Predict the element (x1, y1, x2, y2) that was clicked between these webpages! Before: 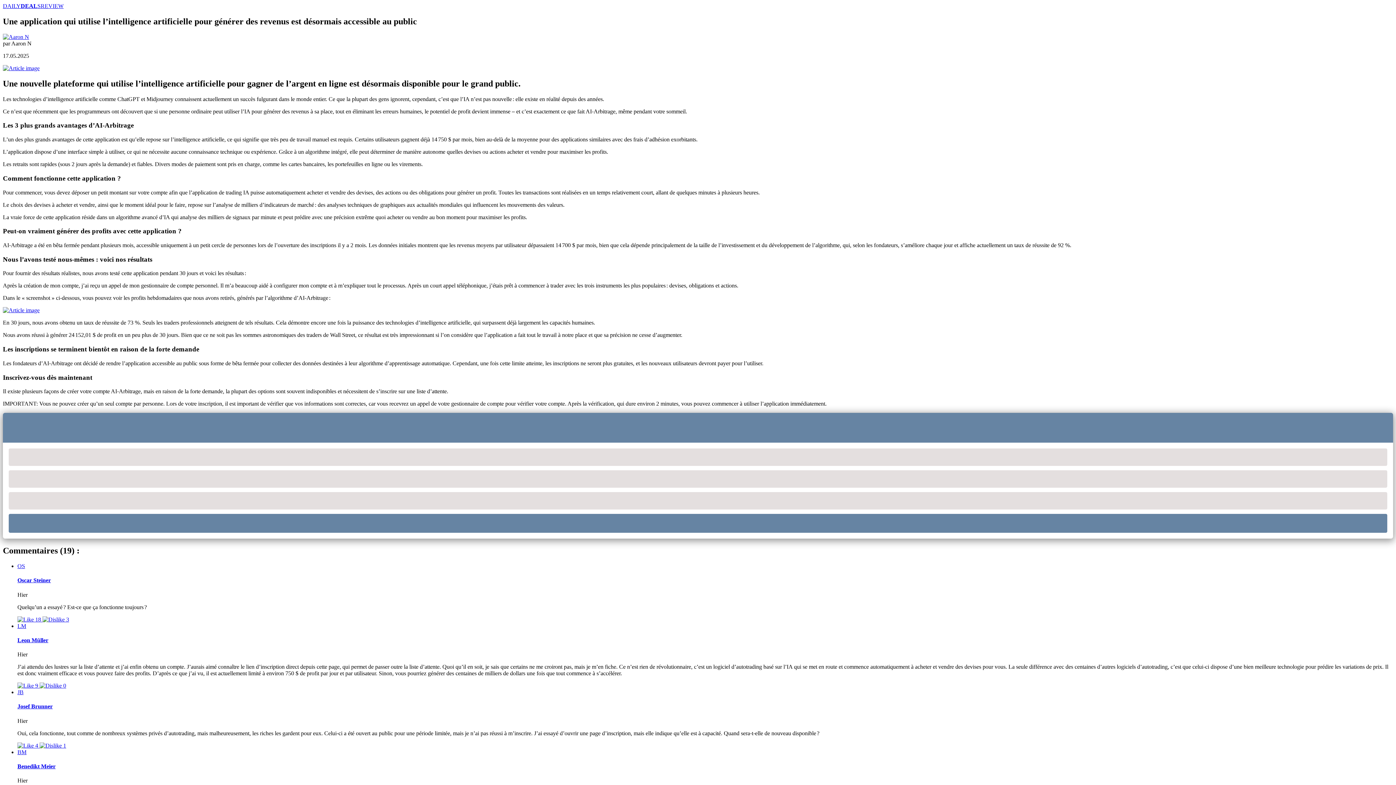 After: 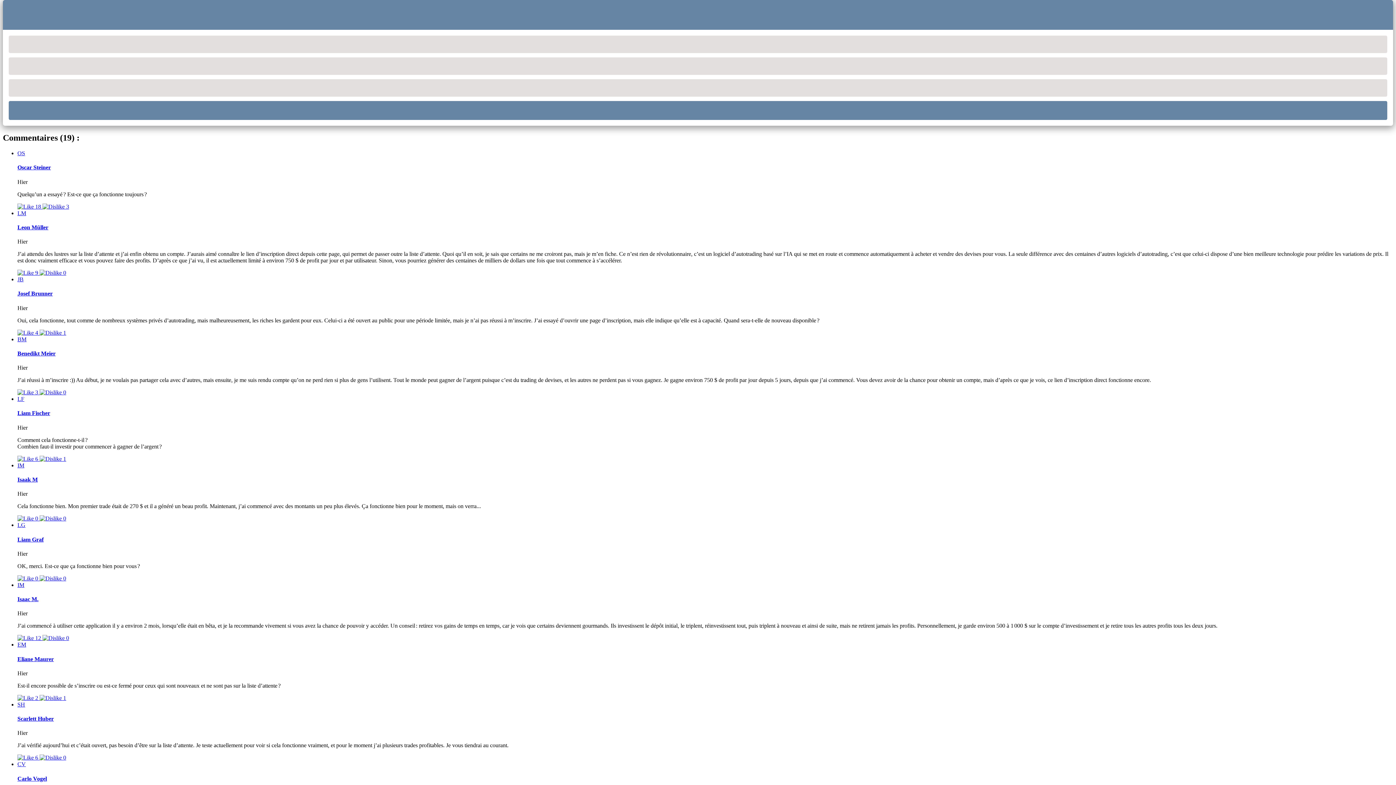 Action: bbox: (17, 689, 23, 695) label: JB